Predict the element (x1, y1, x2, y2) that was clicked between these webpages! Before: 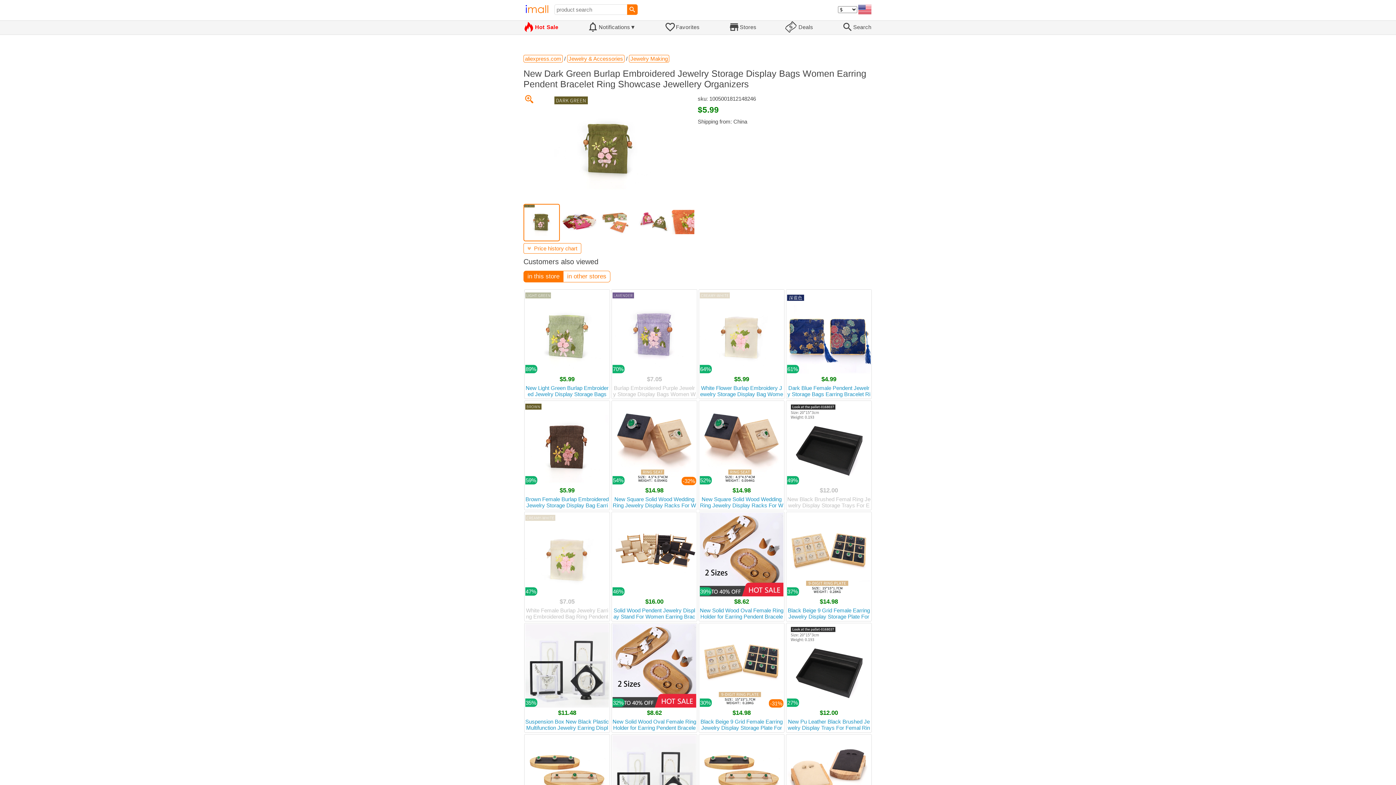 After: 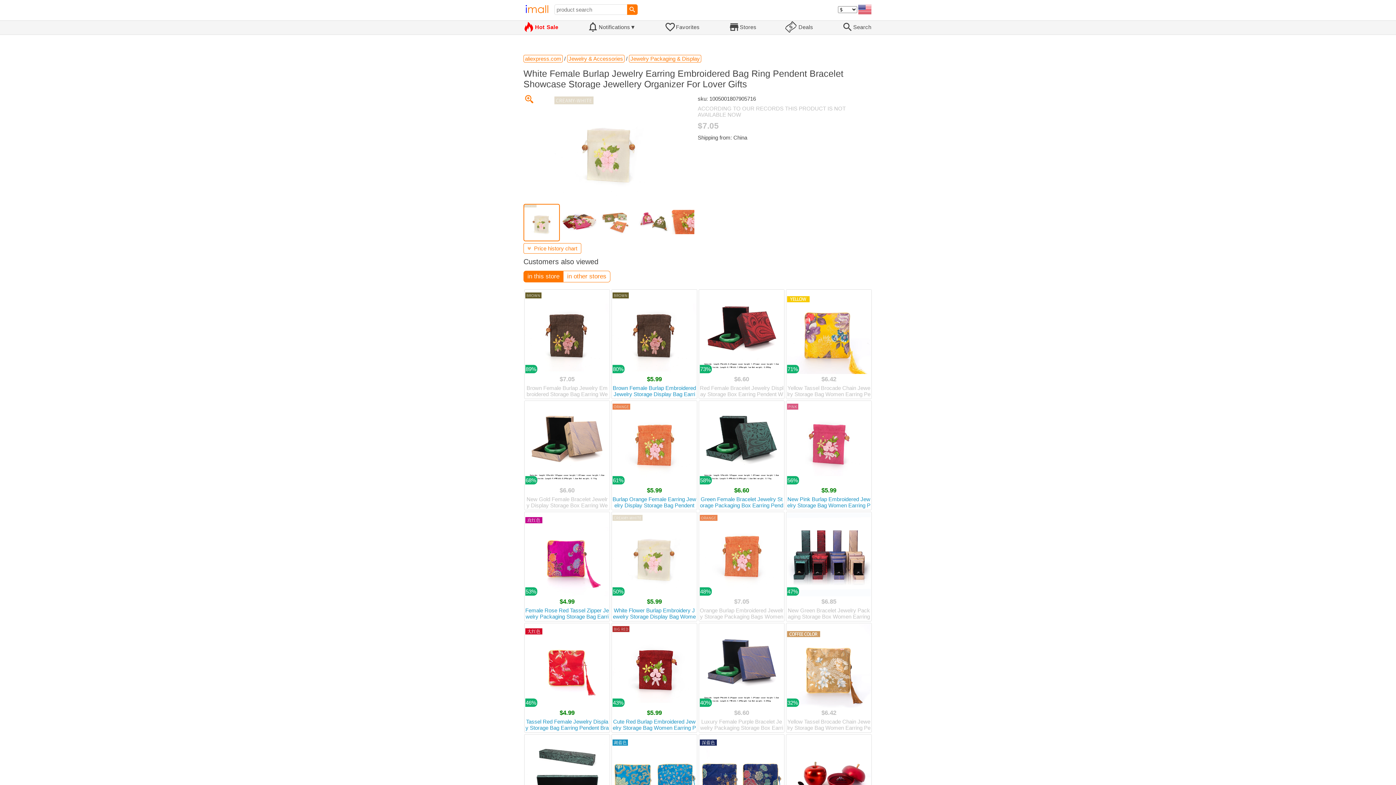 Action: label: 47%
$7.05
White Female Burlap Jewelry Earring Embroidered Bag Ring Pendent Bracelet Showcase Storage Jewellery Organizer For Lover Gifts bbox: (525, 513, 609, 620)